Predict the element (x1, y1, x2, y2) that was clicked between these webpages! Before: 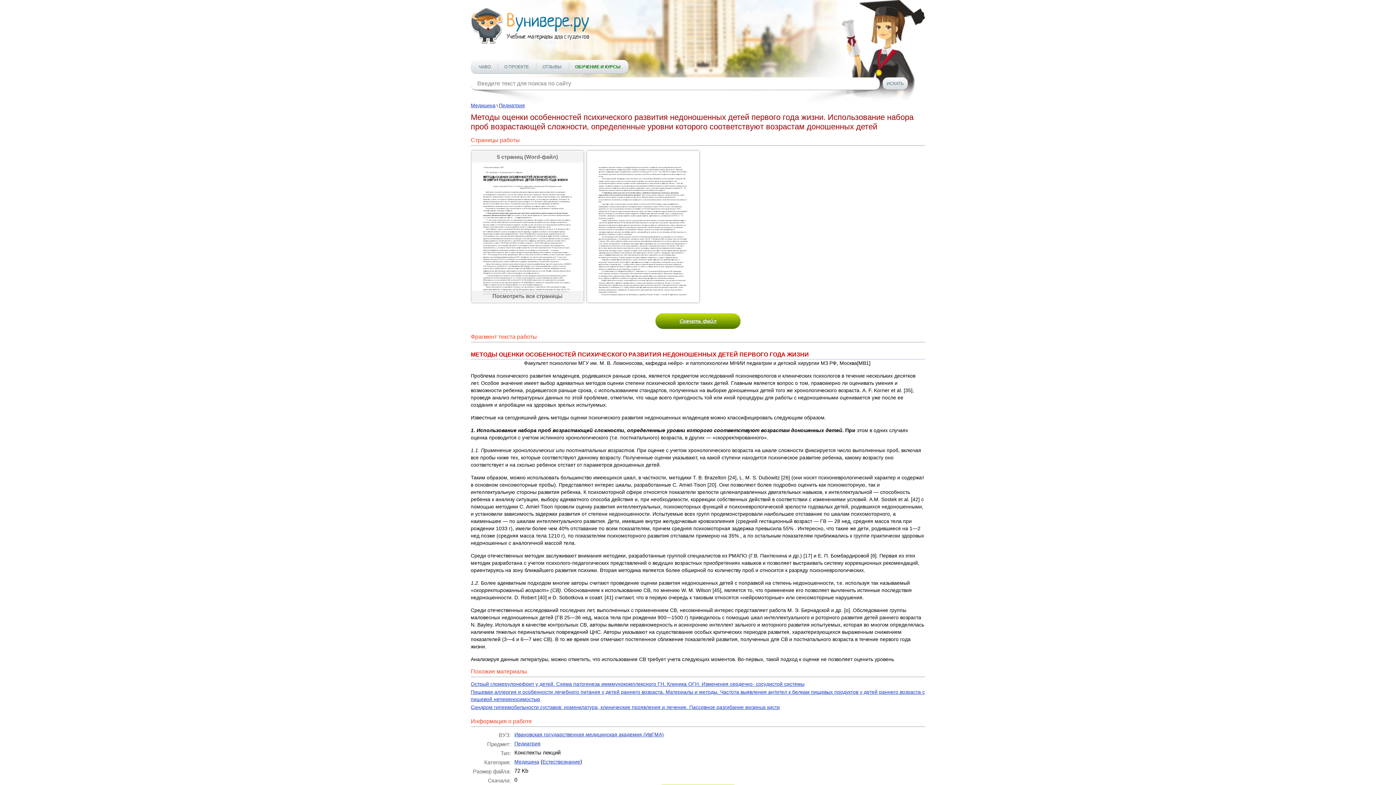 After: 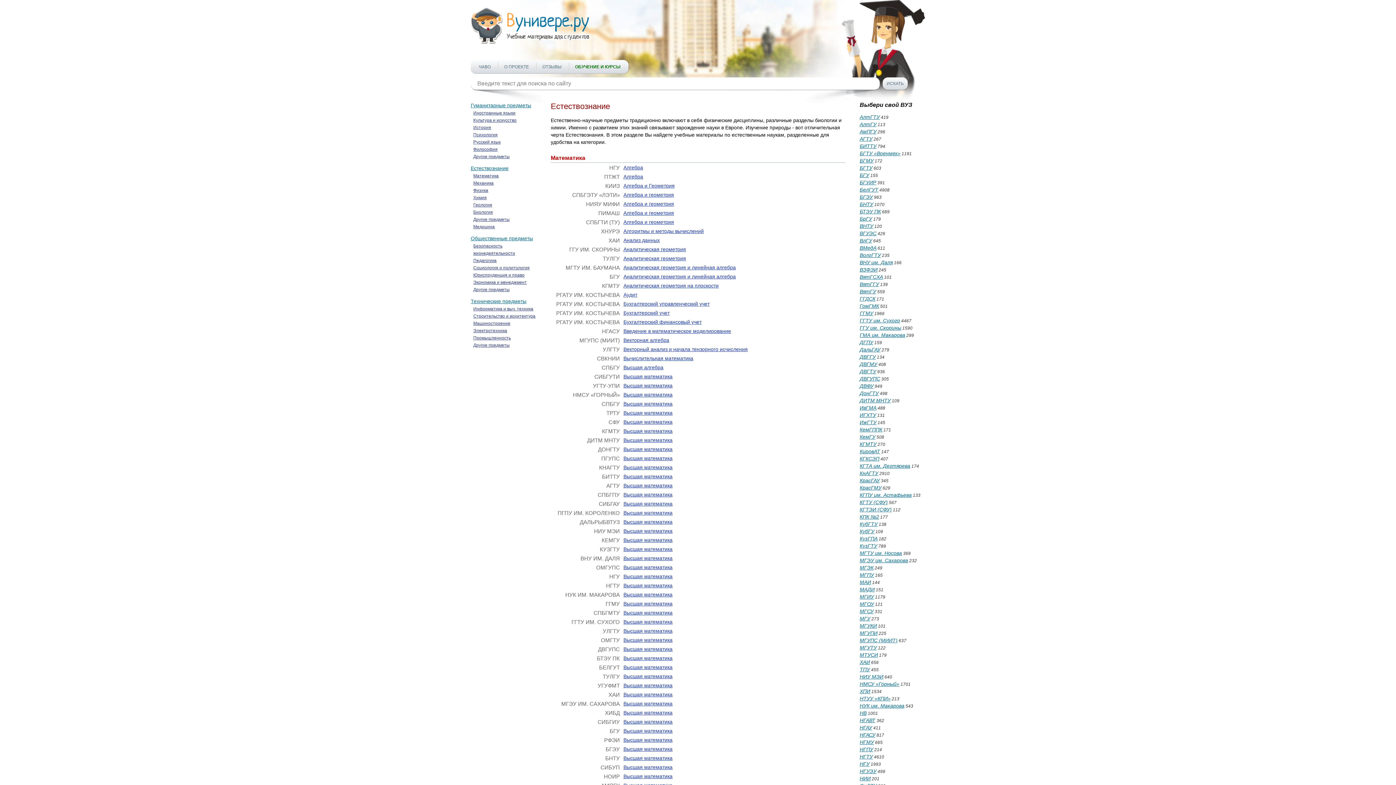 Action: bbox: (542, 759, 580, 765) label: Естествознание